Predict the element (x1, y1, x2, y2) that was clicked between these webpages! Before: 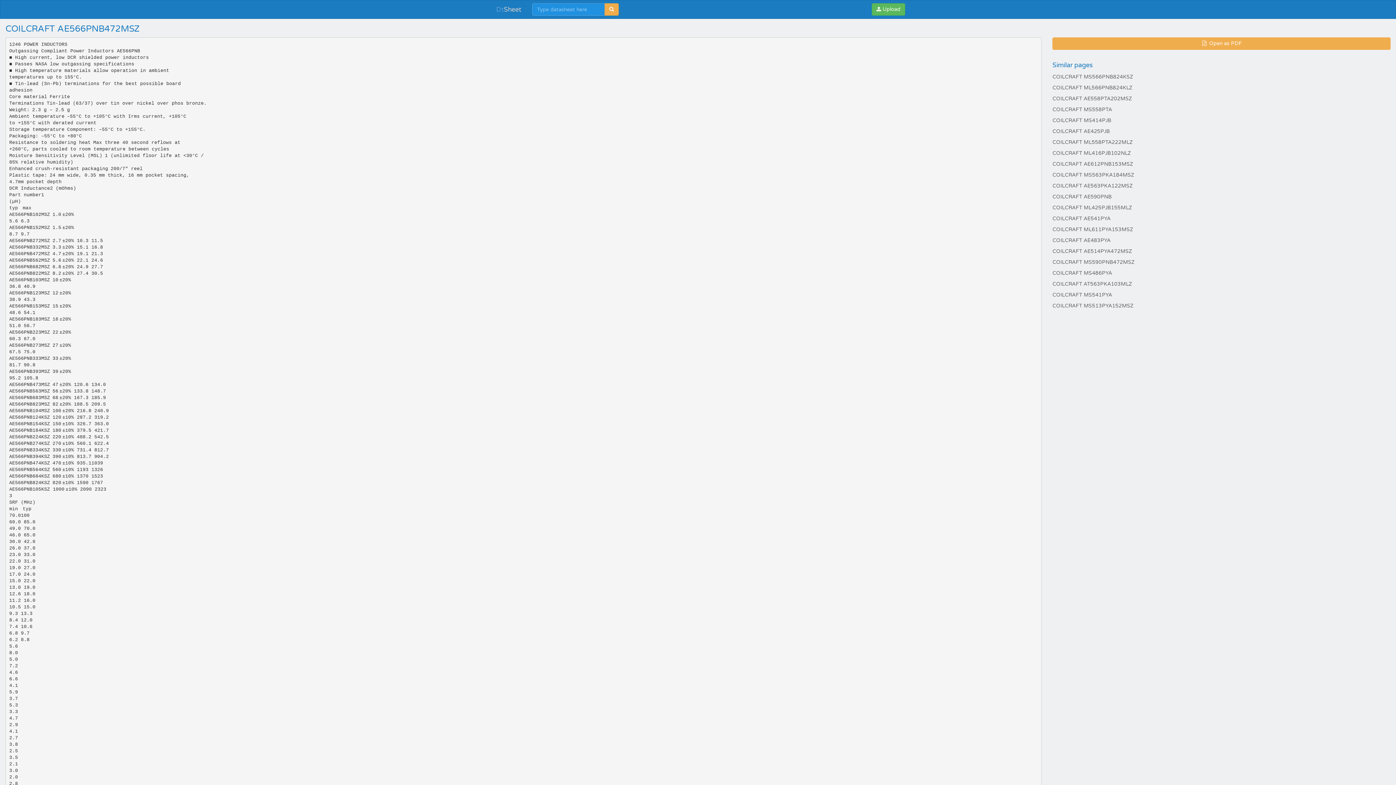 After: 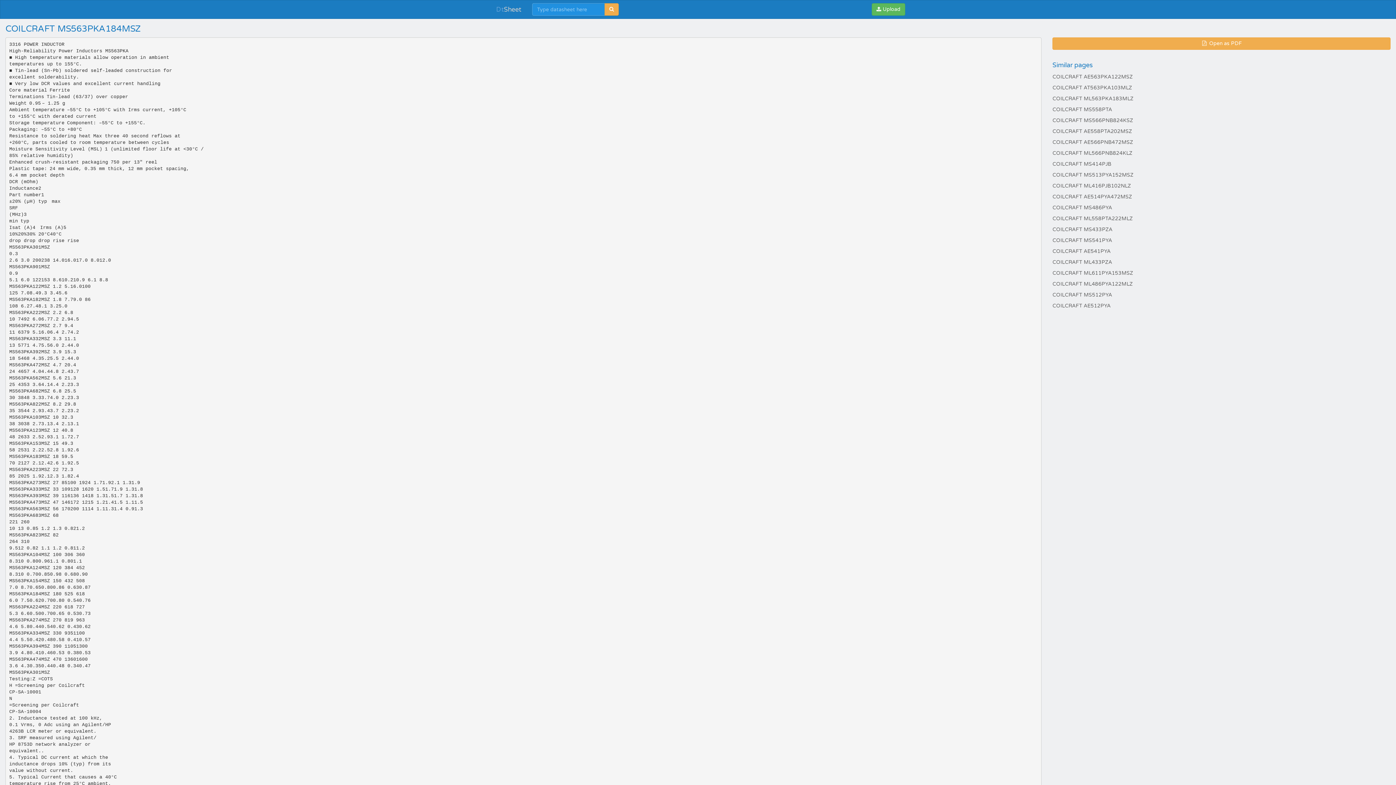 Action: bbox: (1052, 172, 1134, 178) label: COILCRAFT MS563PKA184MSZ